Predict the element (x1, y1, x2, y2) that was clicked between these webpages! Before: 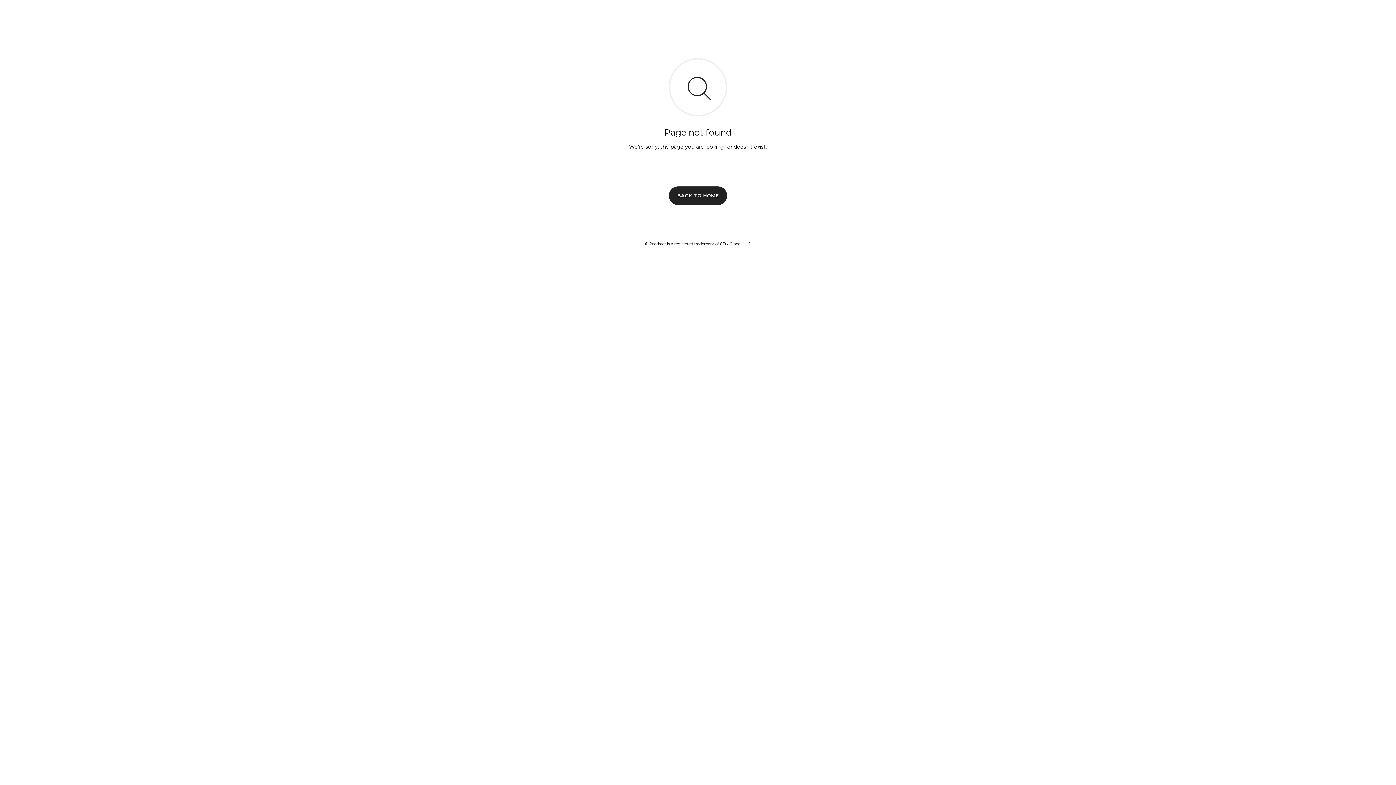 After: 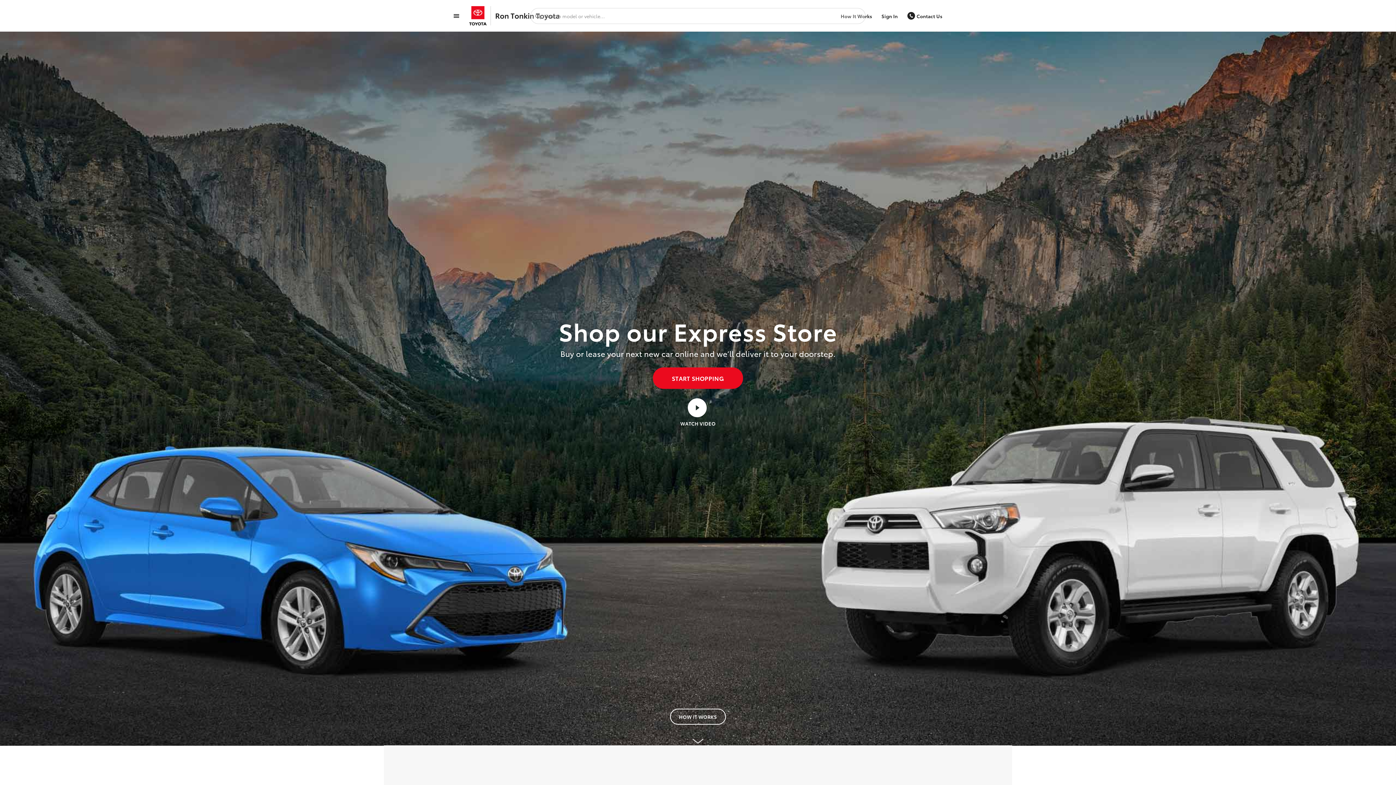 Action: bbox: (669, 186, 727, 204) label: BACK TO HOME